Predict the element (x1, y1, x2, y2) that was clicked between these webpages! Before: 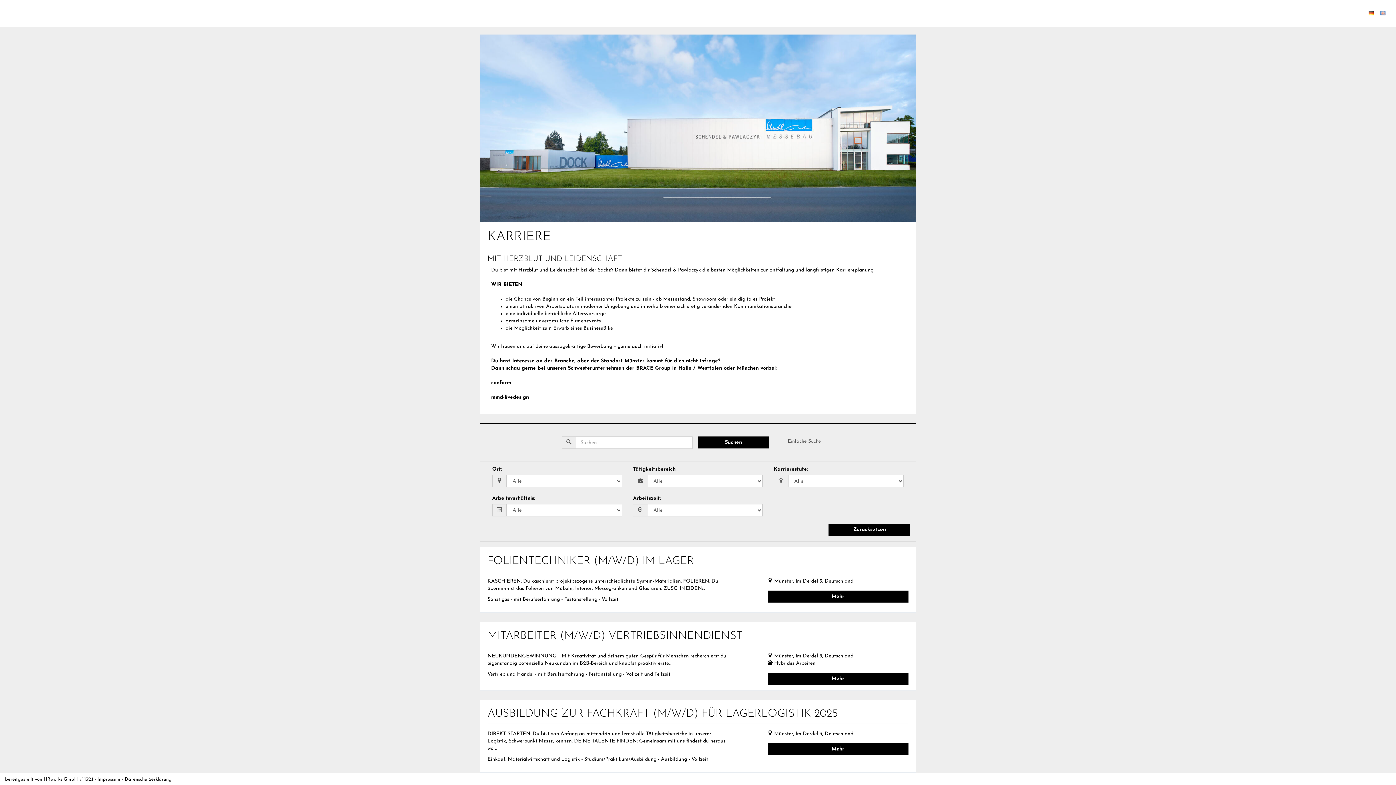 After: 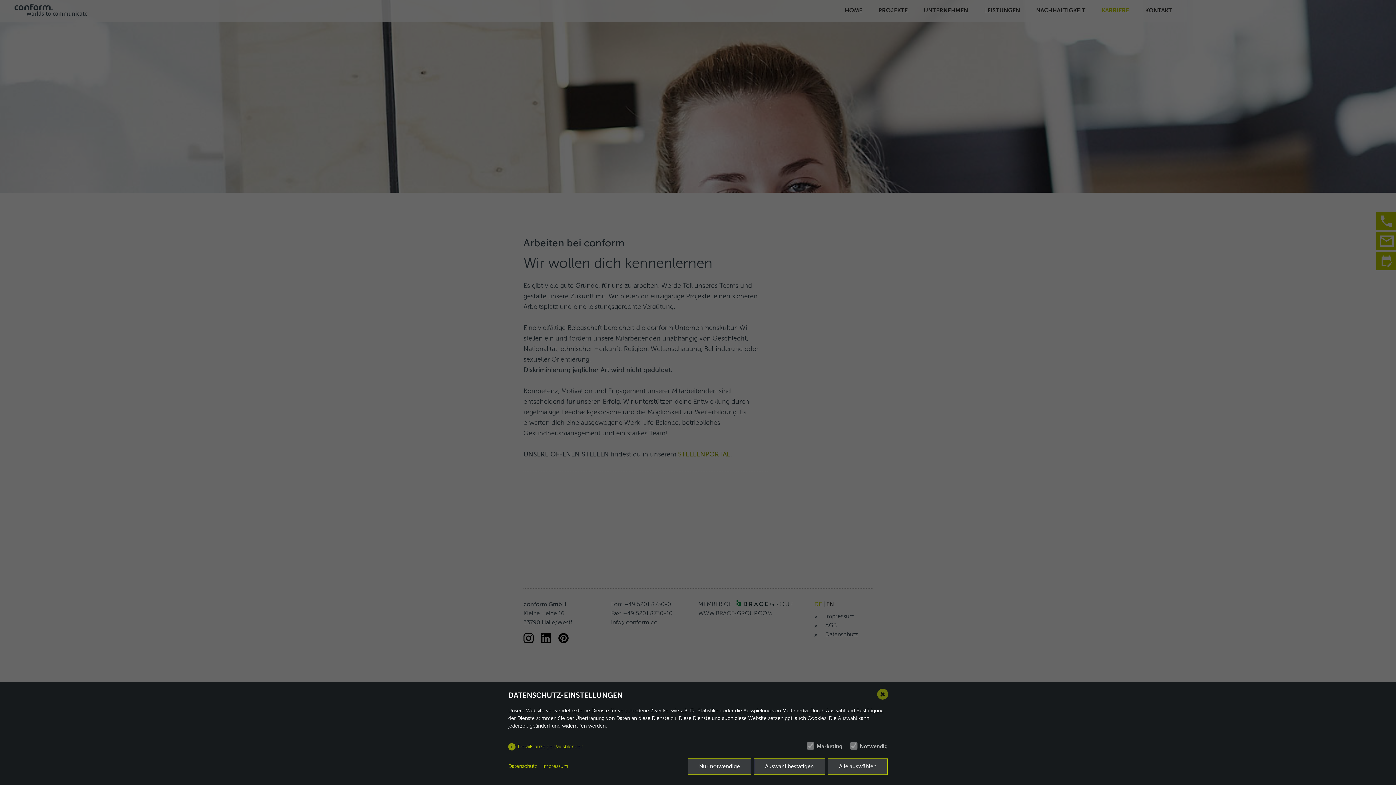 Action: bbox: (491, 380, 511, 385) label: conform